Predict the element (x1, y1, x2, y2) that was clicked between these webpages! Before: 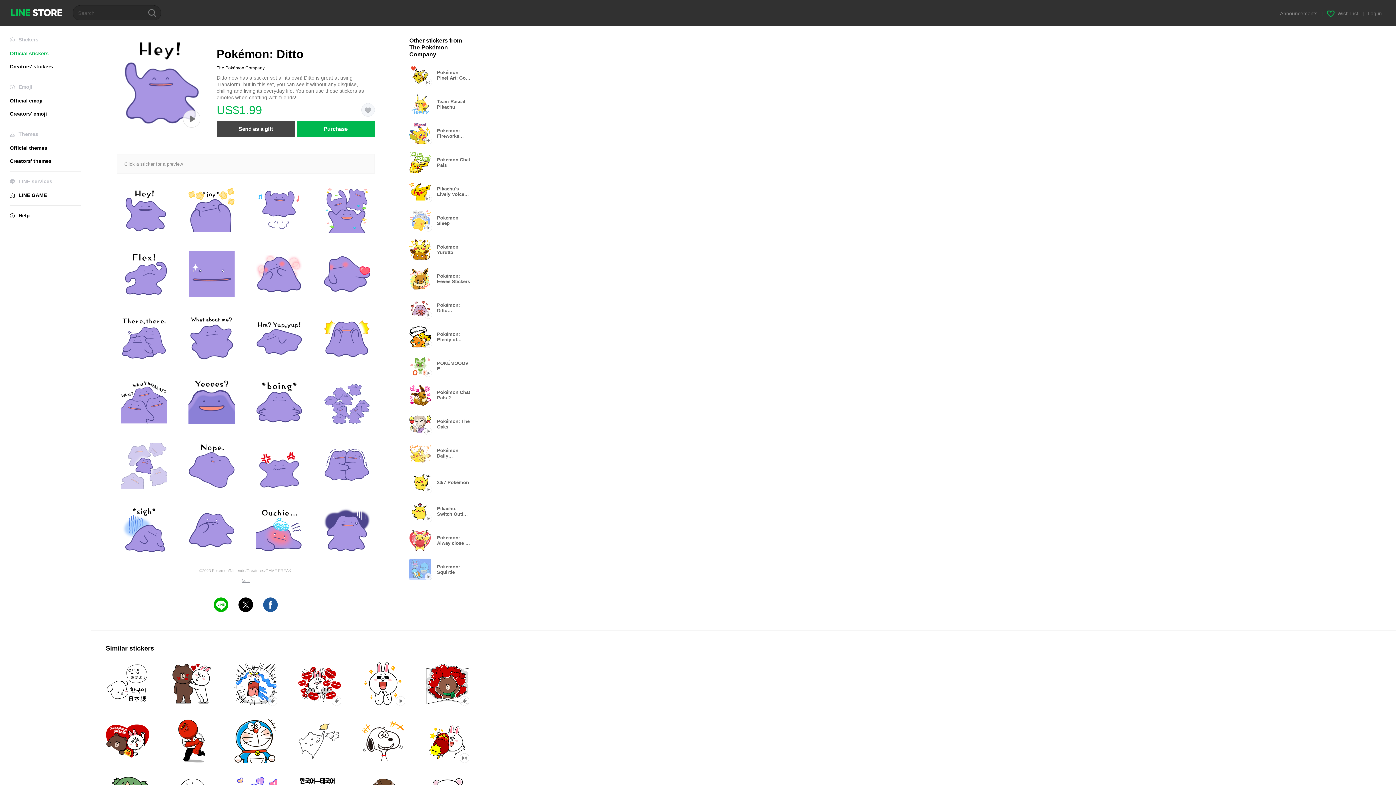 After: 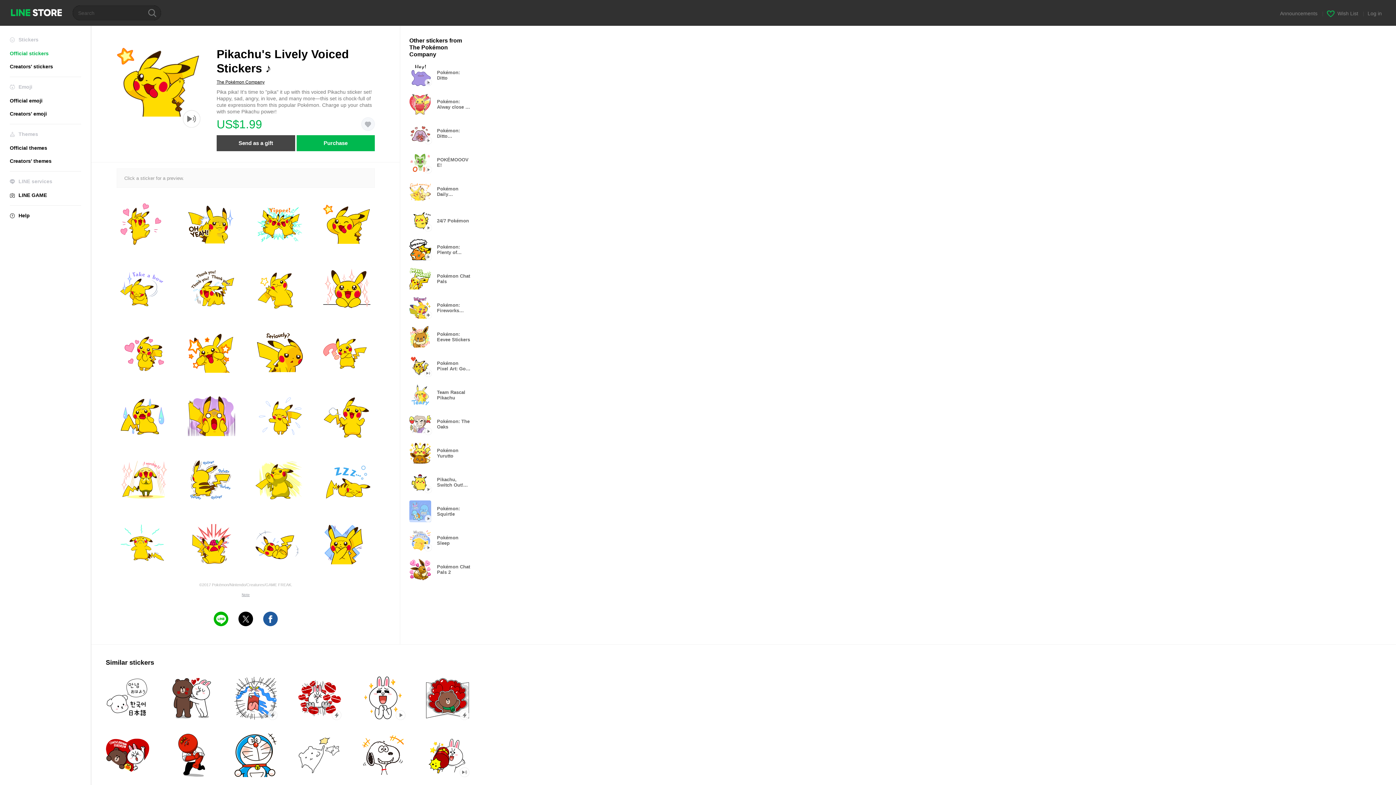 Action: bbox: (409, 180, 477, 202) label: Animation & Sound icon
Pikachu's Lively Voiced Stickers ♪